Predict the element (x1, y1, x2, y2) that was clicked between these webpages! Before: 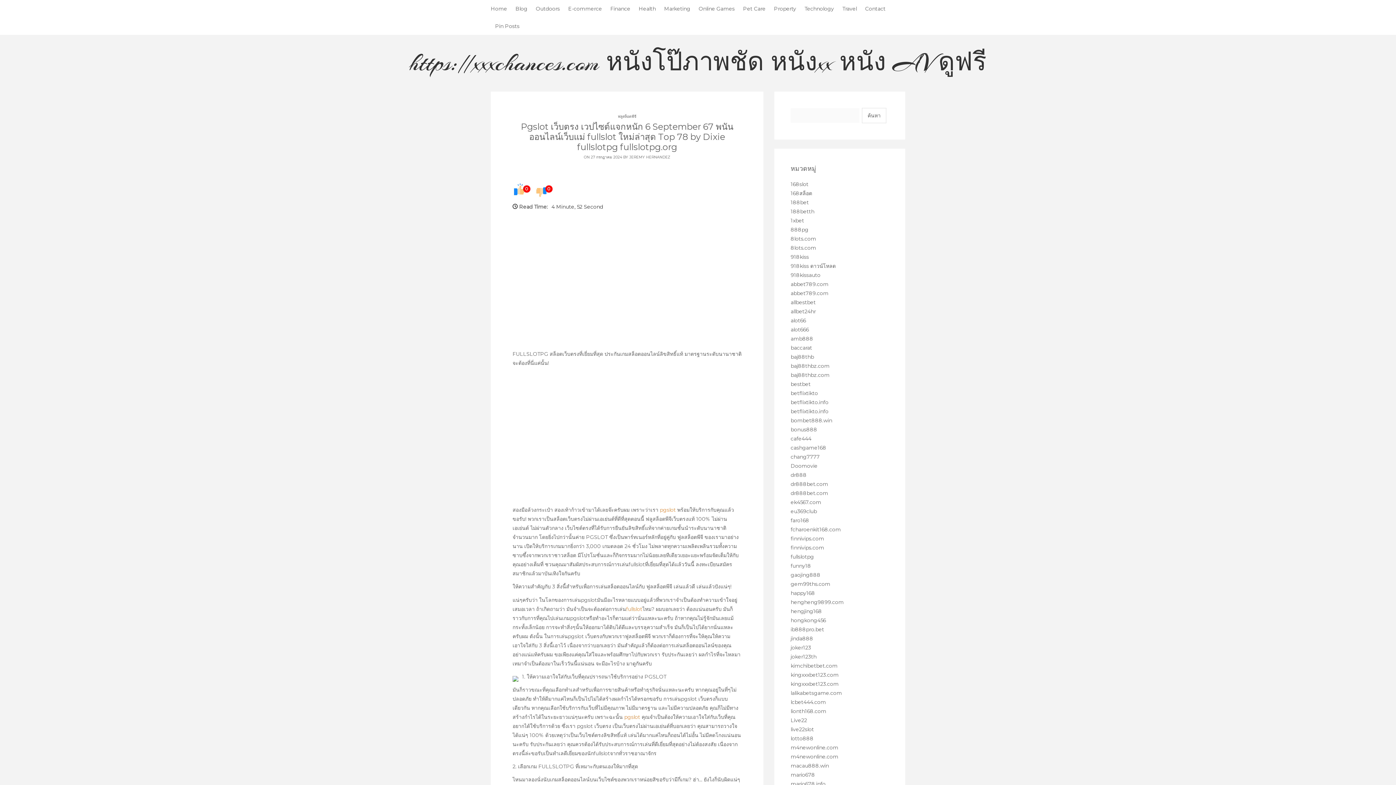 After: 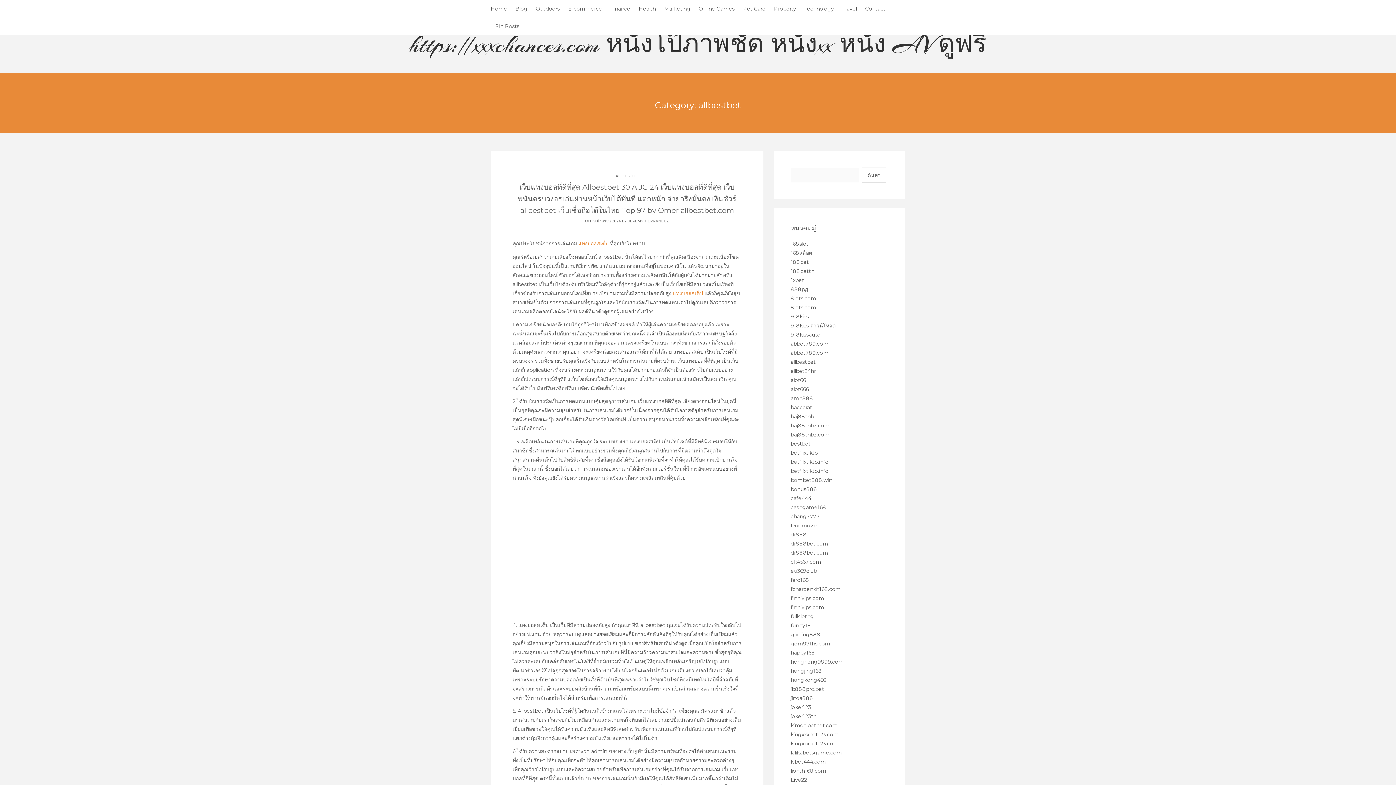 Action: bbox: (790, 299, 816, 305) label: allbestbet